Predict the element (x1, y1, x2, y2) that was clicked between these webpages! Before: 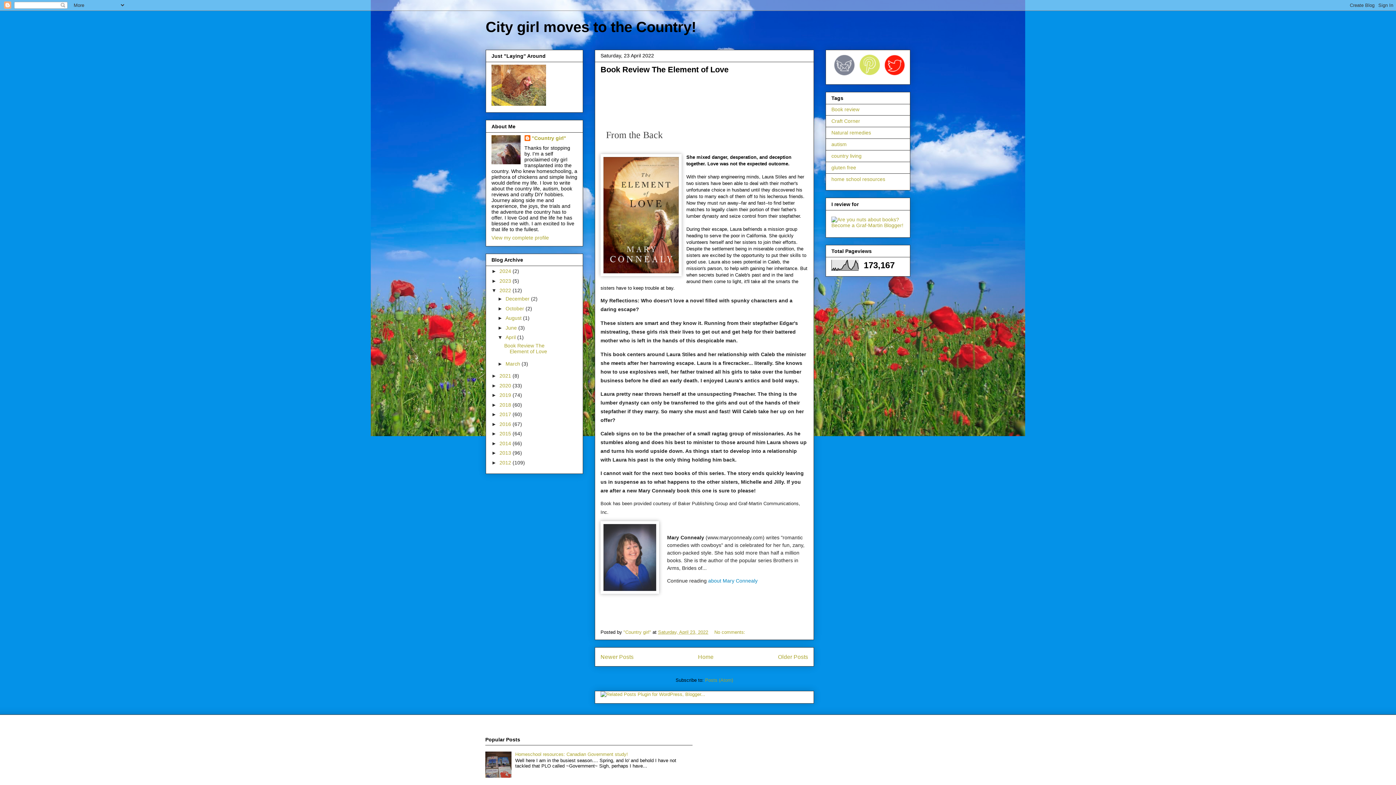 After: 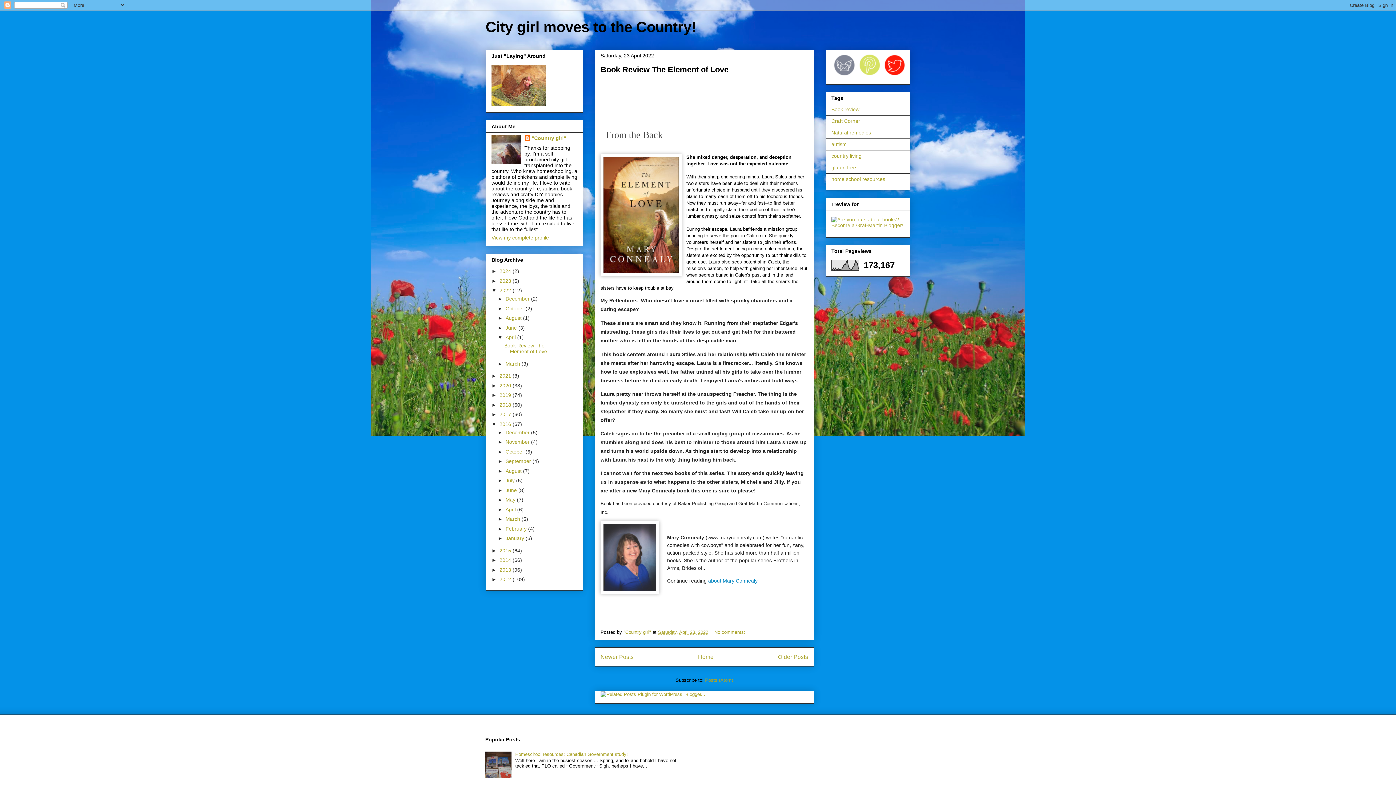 Action: bbox: (491, 421, 499, 427) label: ►  